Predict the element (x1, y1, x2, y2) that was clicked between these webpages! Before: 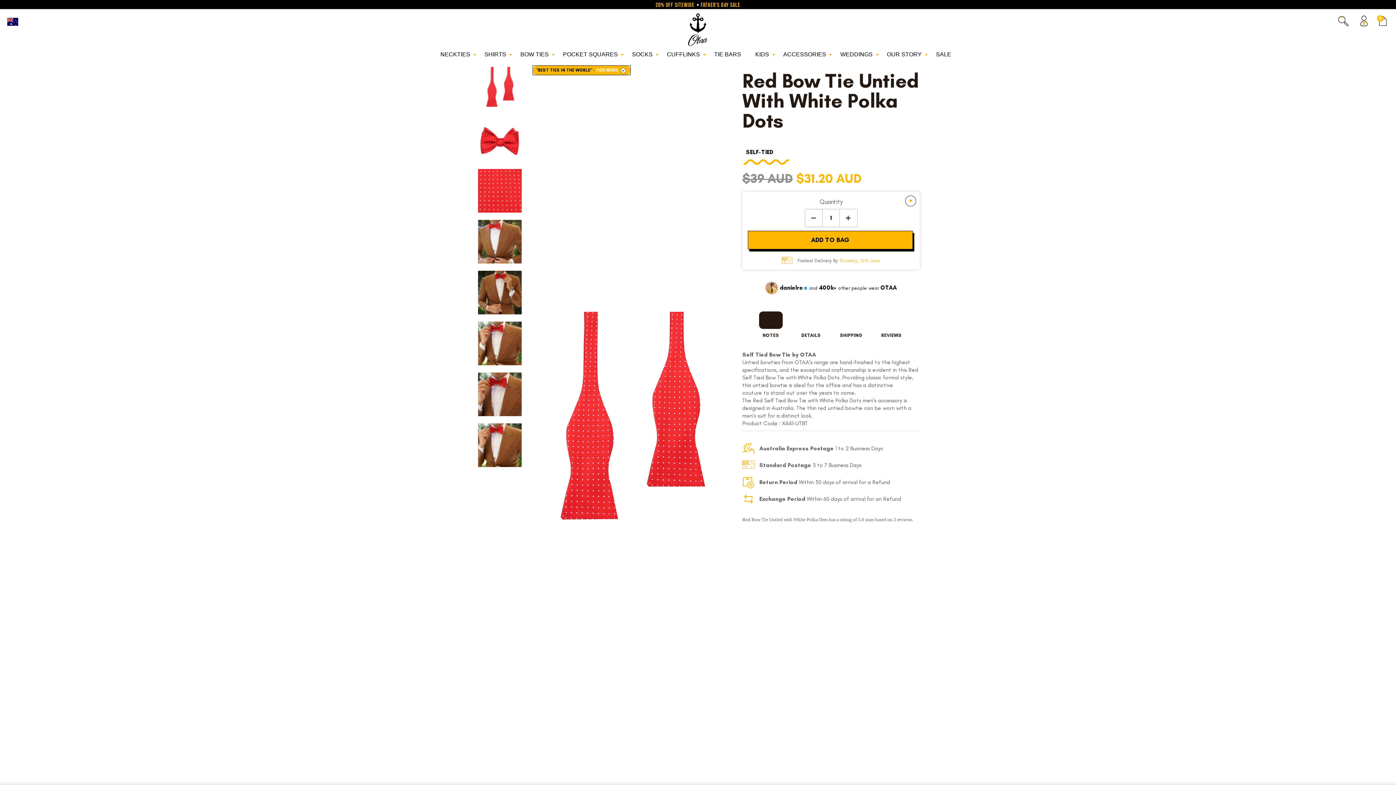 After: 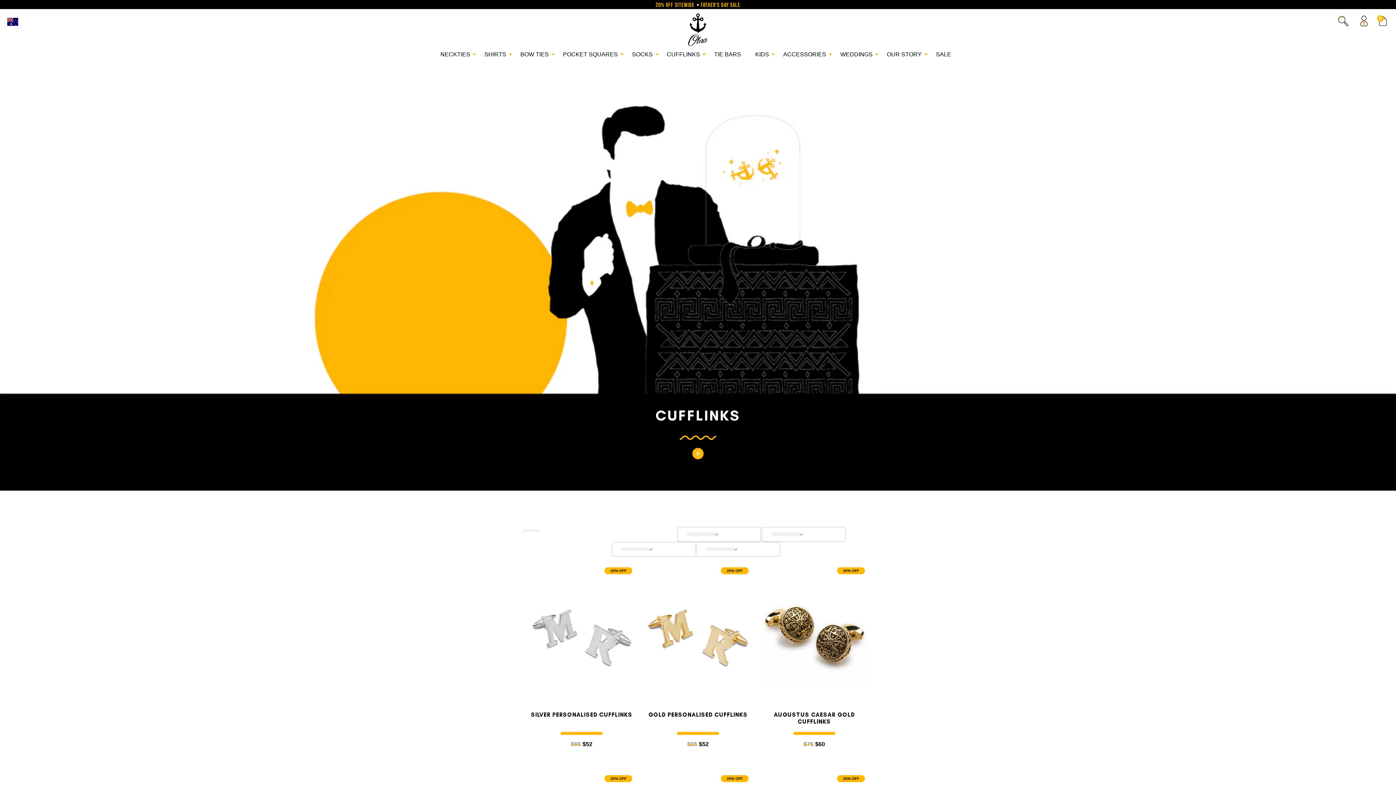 Action: bbox: (662, 49, 708, 60) label: CUFFLINKS